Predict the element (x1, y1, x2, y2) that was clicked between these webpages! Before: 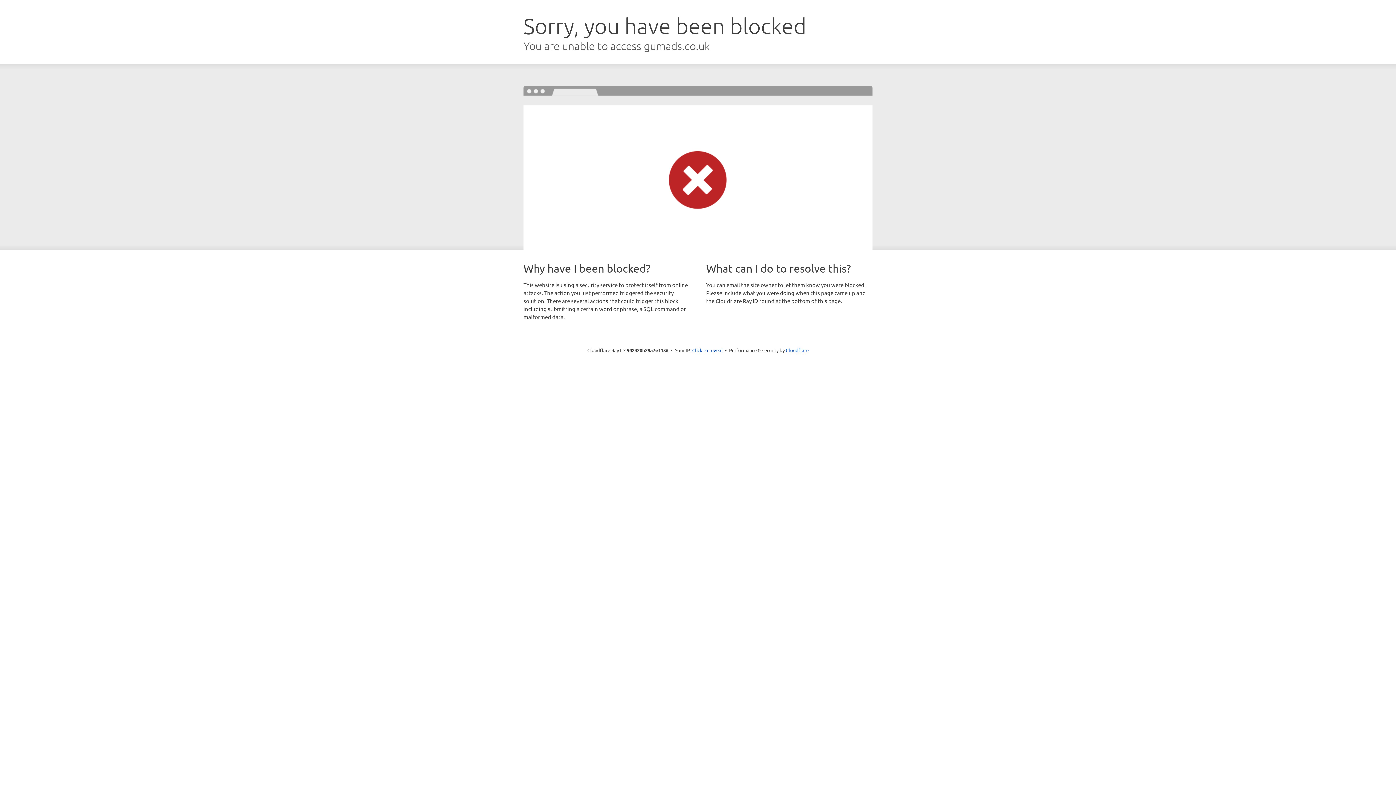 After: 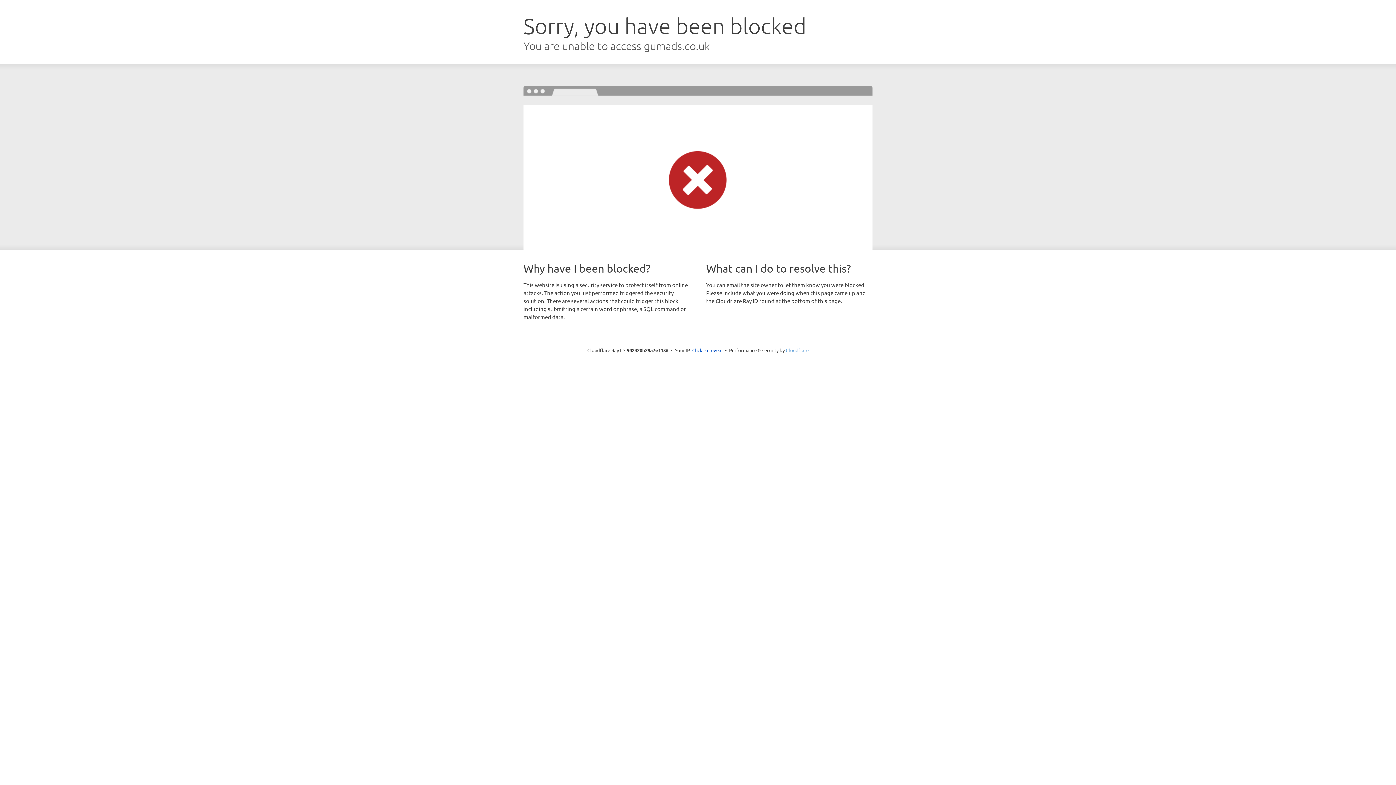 Action: bbox: (786, 347, 808, 353) label: Cloudflare